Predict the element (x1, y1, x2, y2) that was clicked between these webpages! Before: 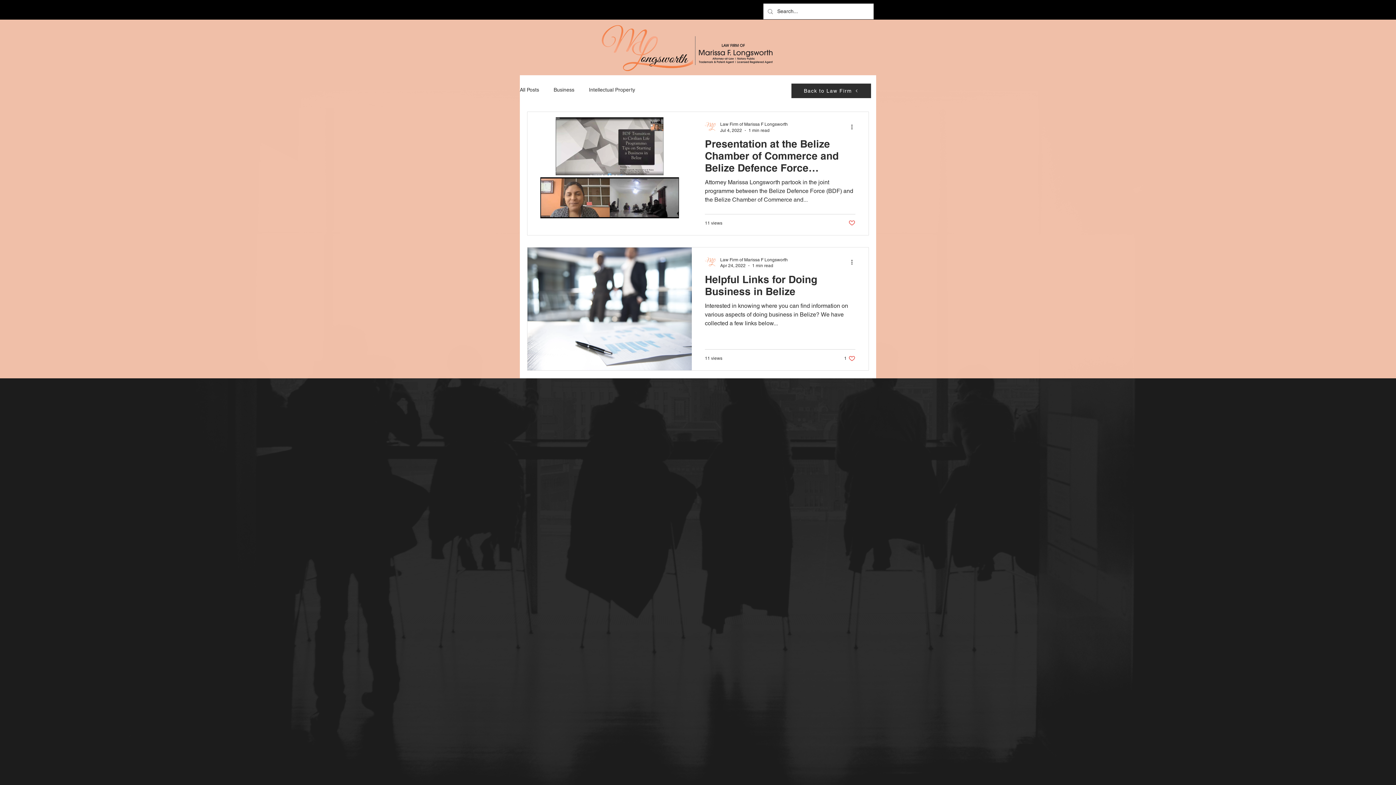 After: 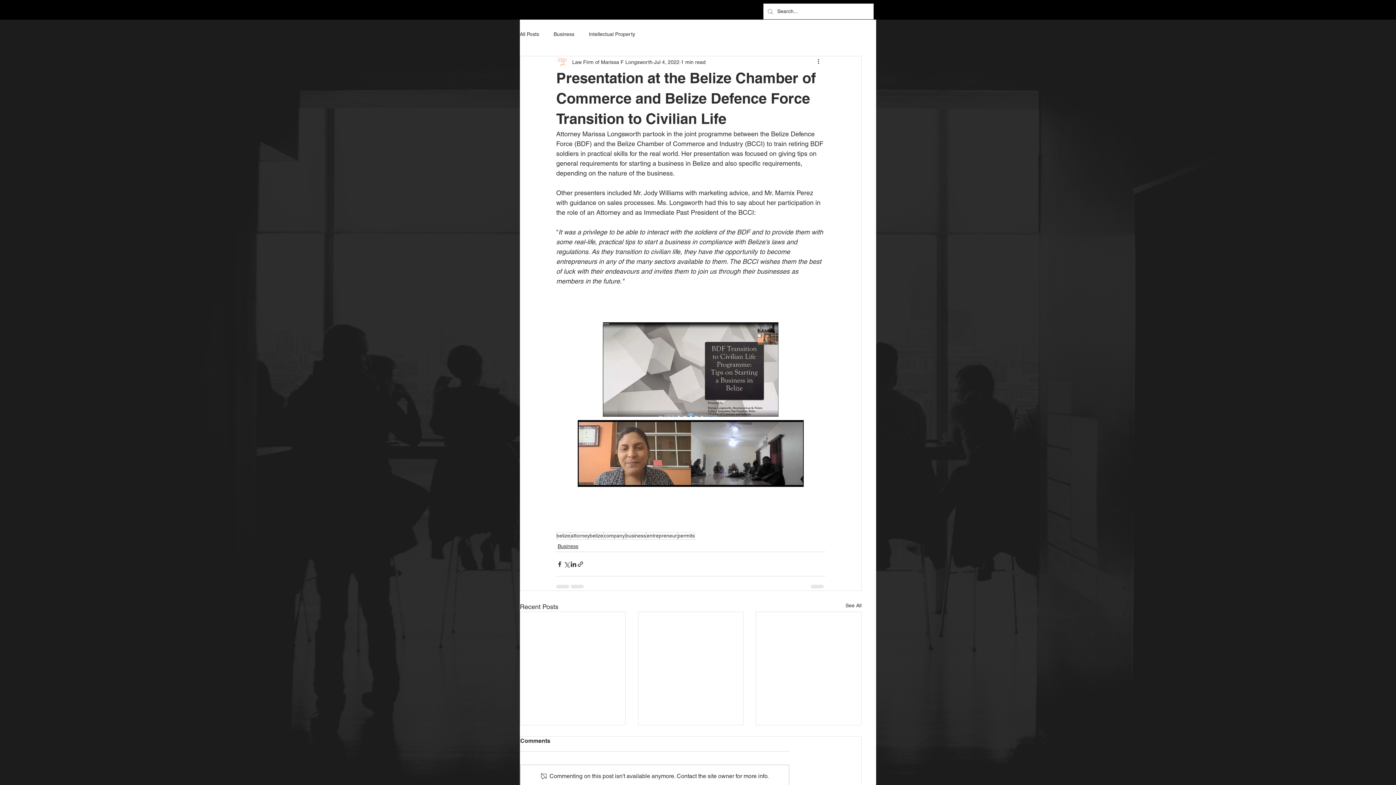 Action: bbox: (705, 137, 855, 178) label: Presentation at the Belize Chamber of Commerce and Belize Defence Force Transition to Civilian Life